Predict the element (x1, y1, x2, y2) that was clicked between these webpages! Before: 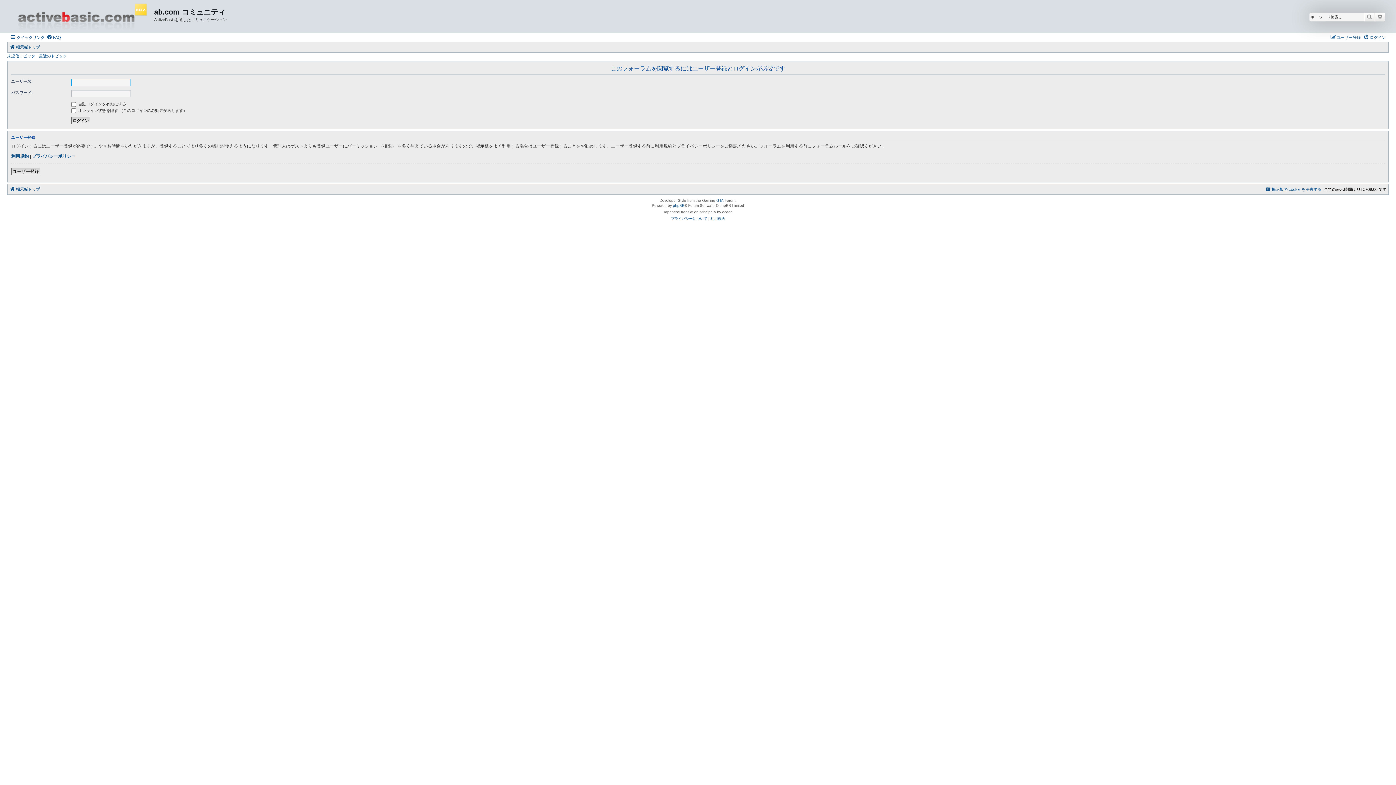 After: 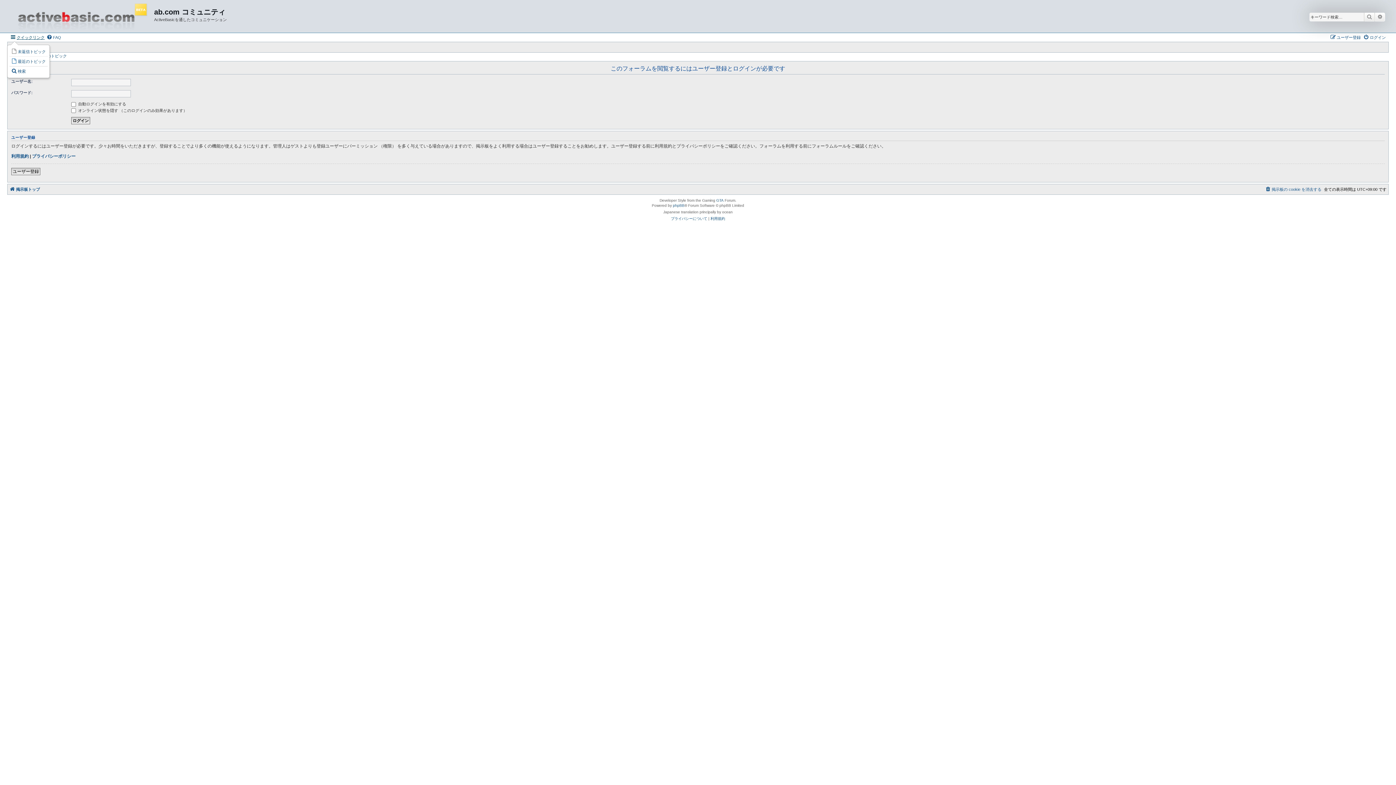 Action: label: クイックリンク bbox: (10, 33, 44, 41)